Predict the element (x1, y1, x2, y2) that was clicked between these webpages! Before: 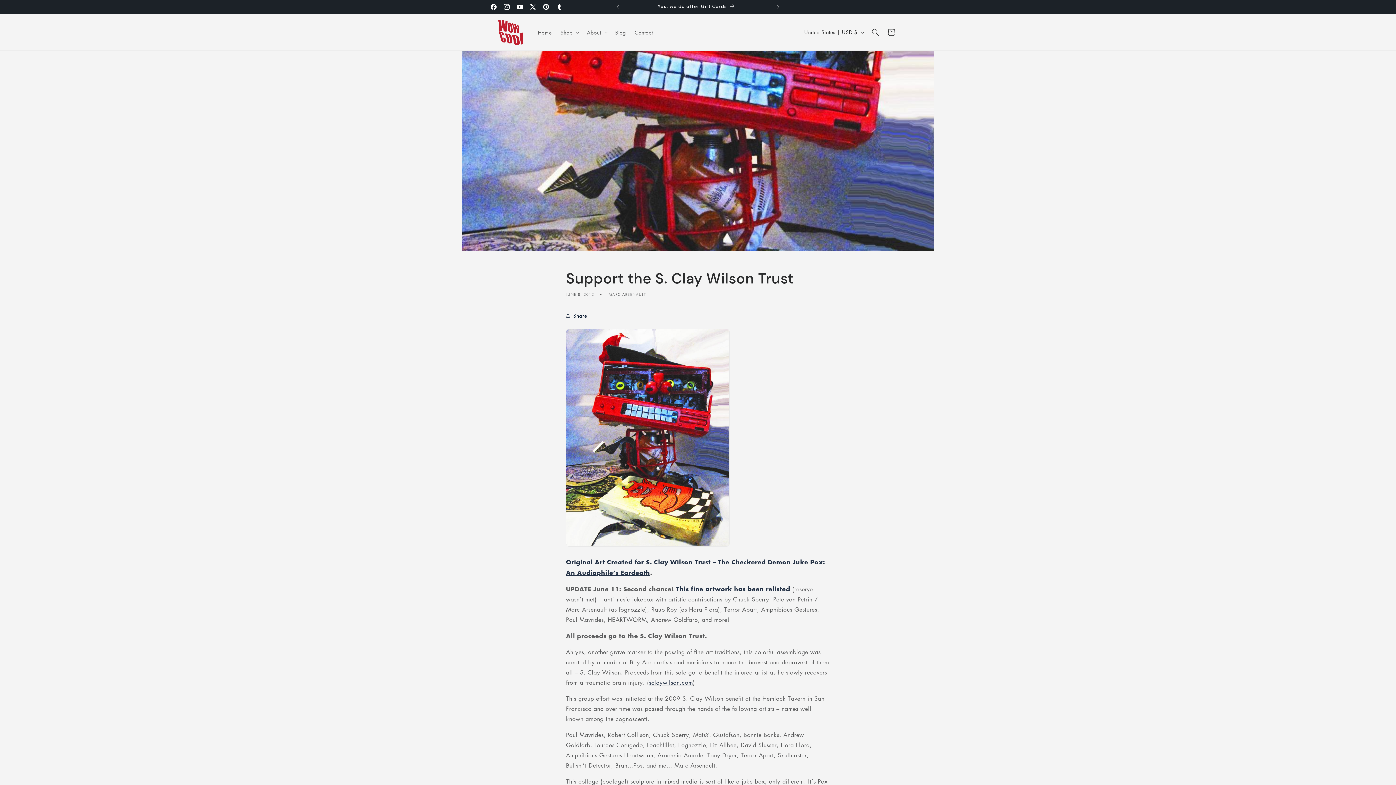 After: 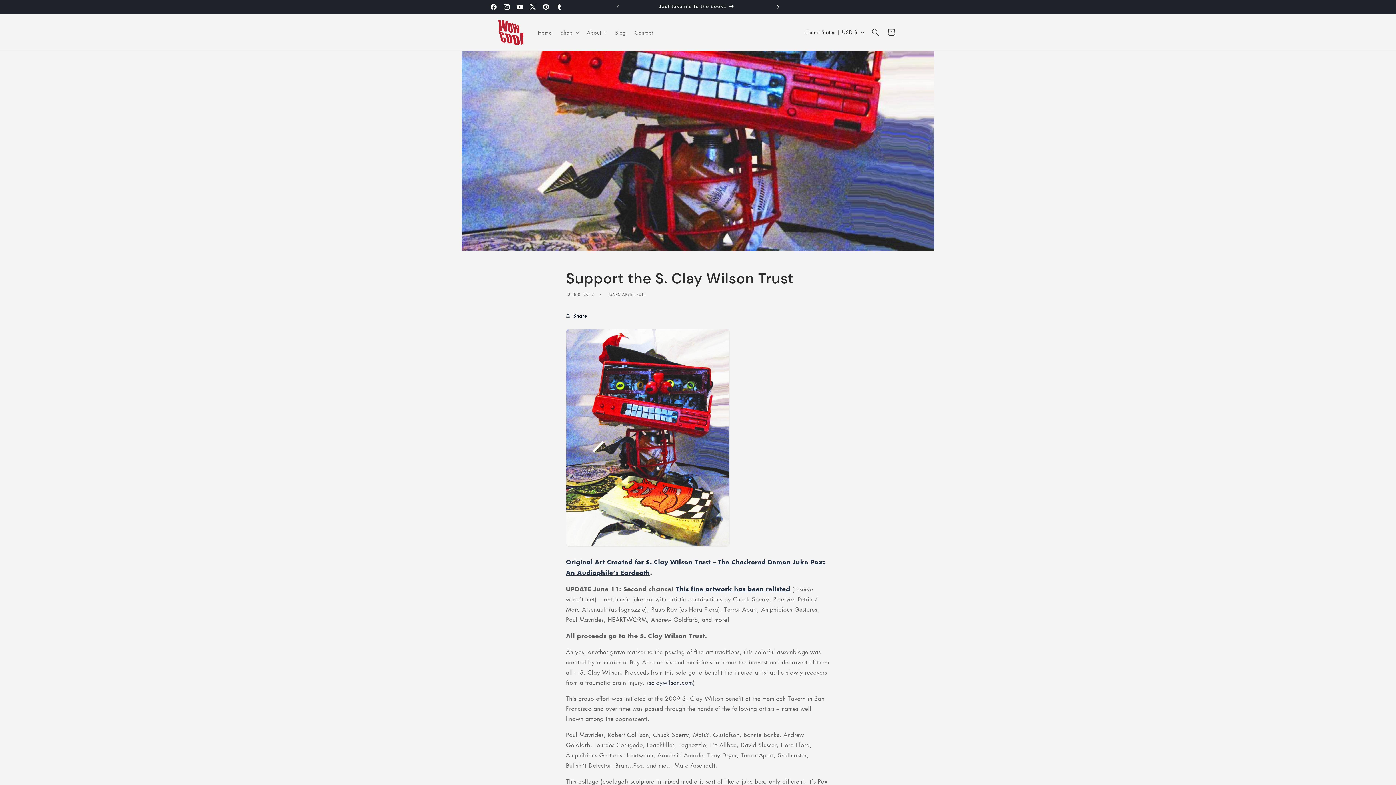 Action: bbox: (770, 0, 786, 13) label: Next announcement